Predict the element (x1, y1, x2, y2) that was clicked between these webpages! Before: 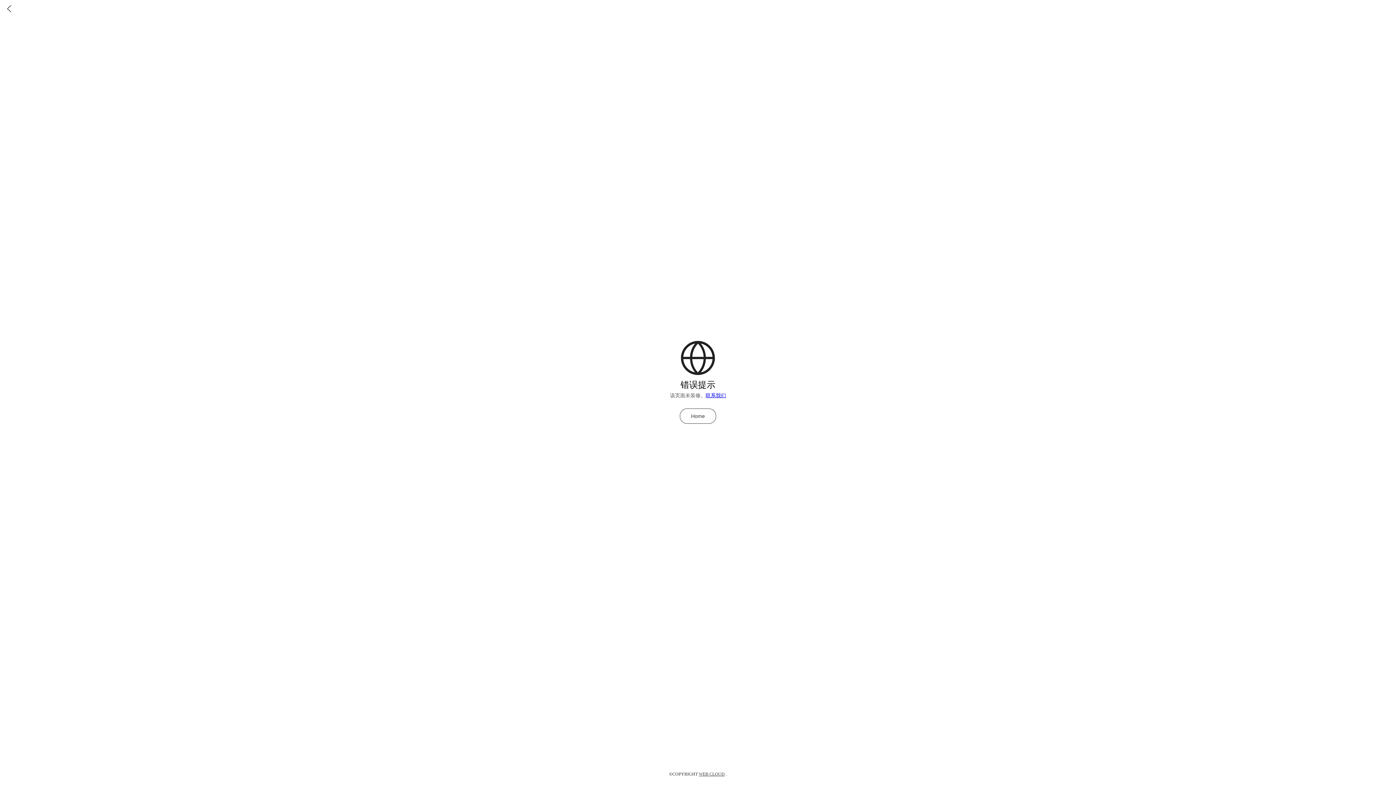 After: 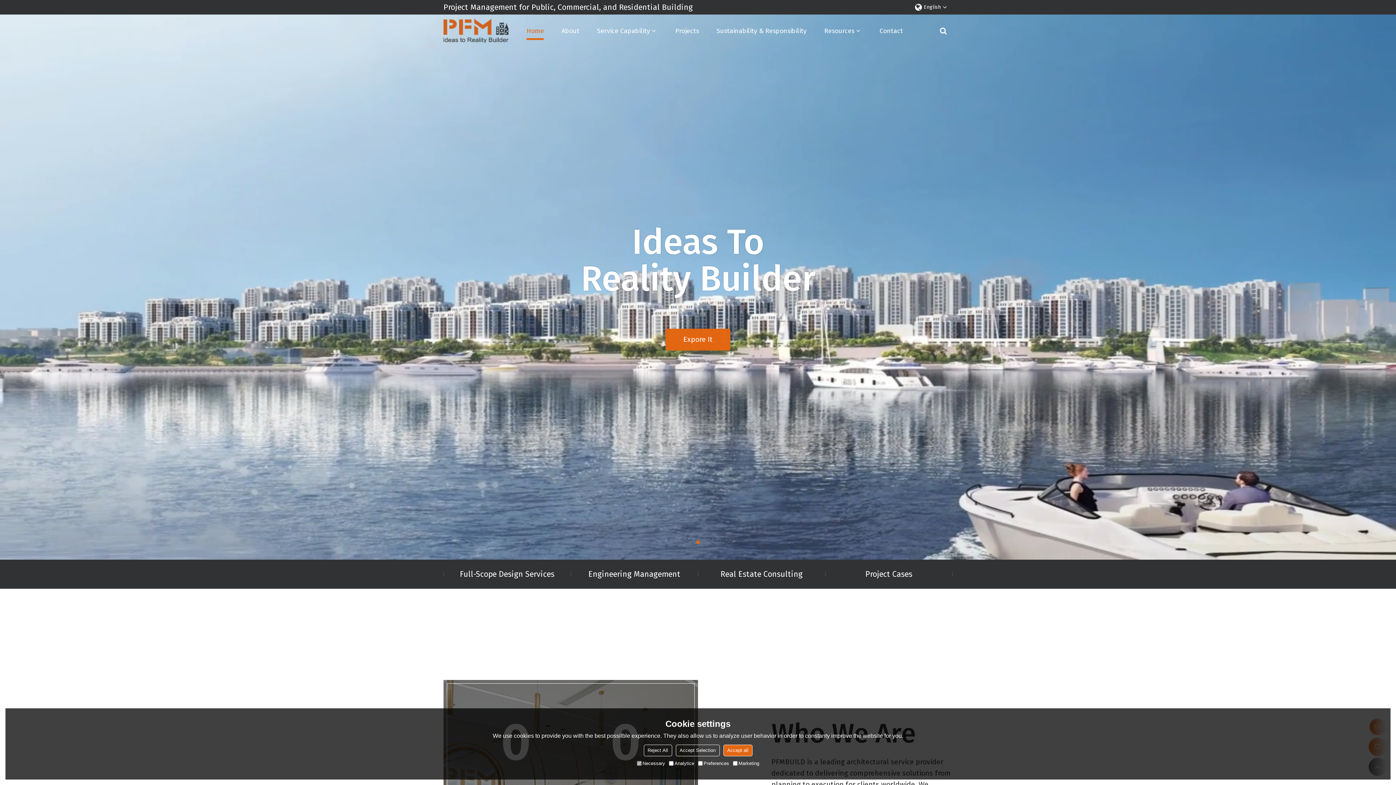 Action: bbox: (0, 0, 18, 18)